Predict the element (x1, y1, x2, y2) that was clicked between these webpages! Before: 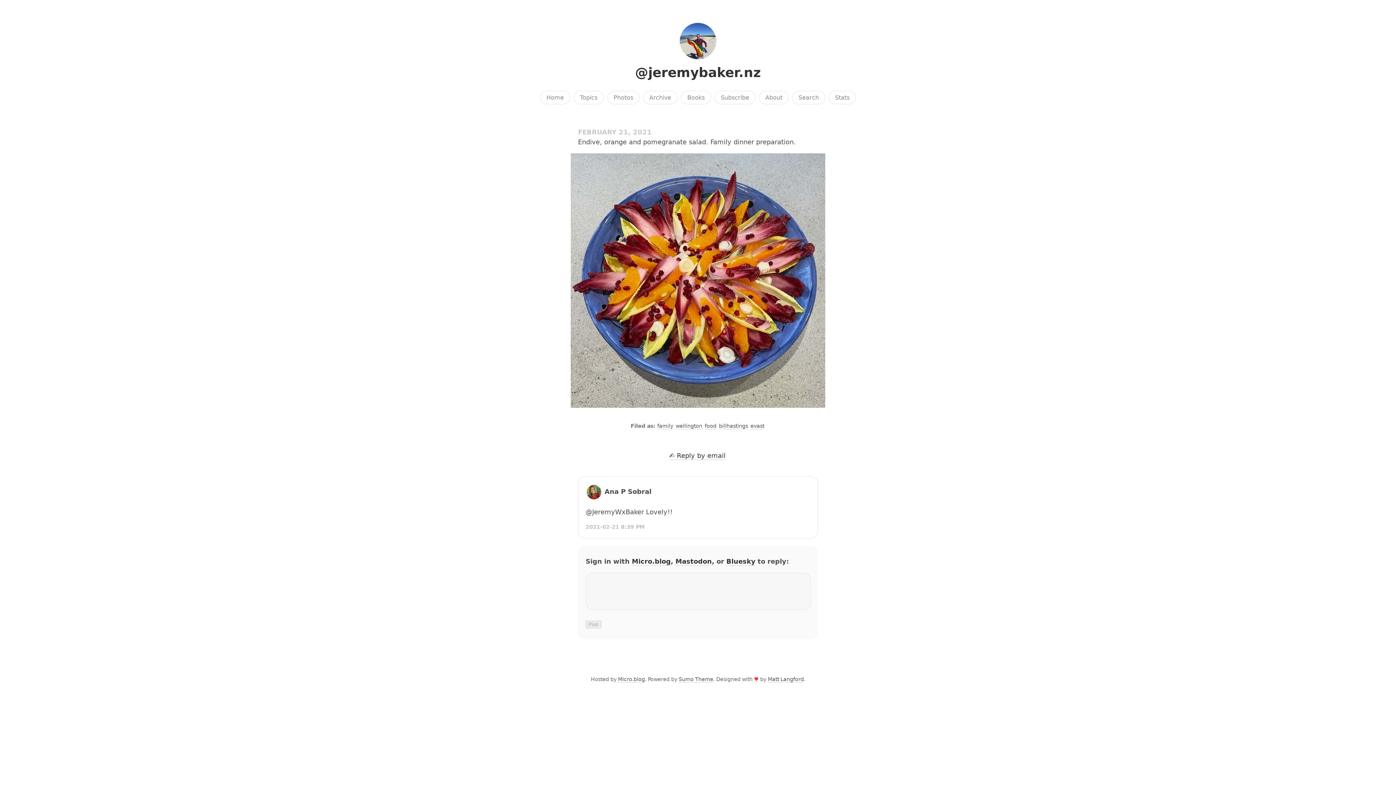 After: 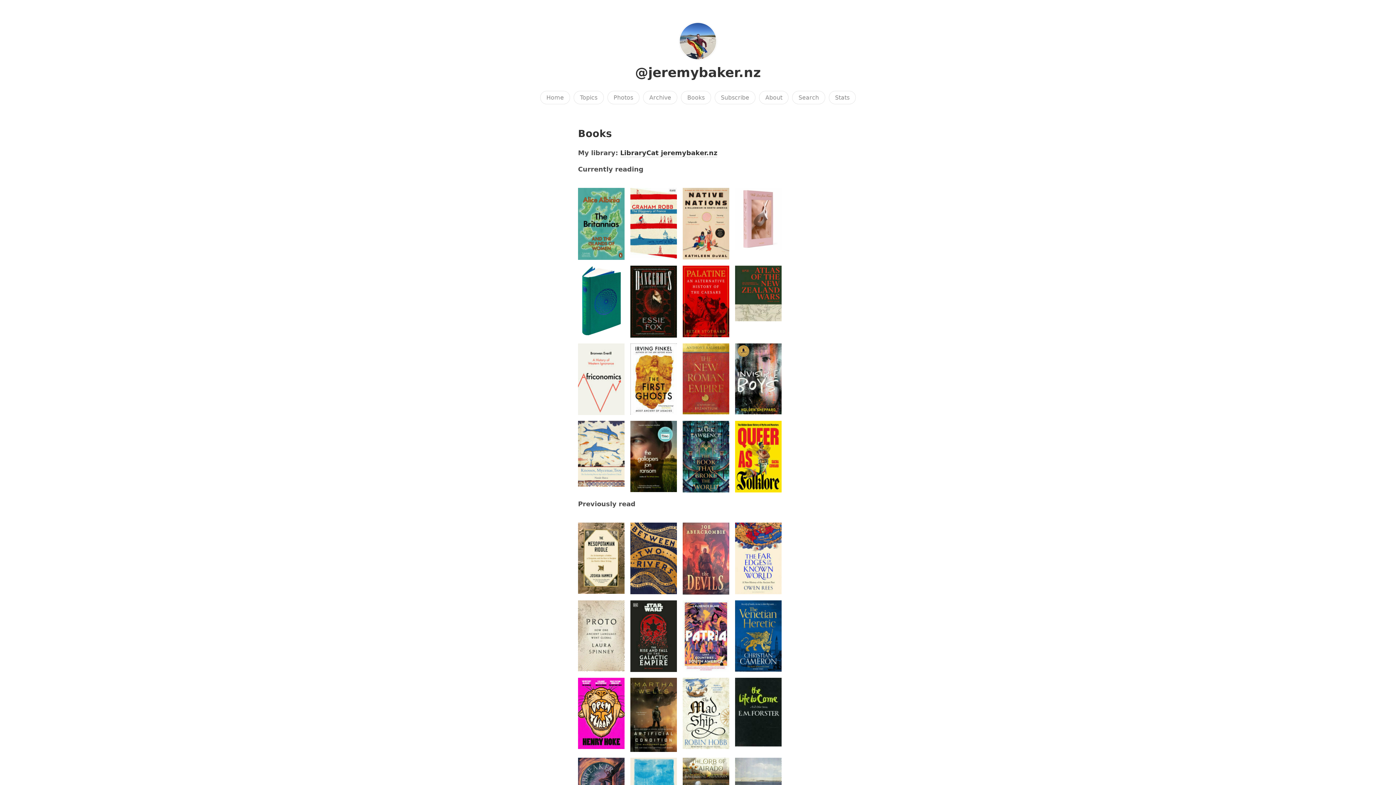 Action: bbox: (681, 90, 711, 104) label: Books